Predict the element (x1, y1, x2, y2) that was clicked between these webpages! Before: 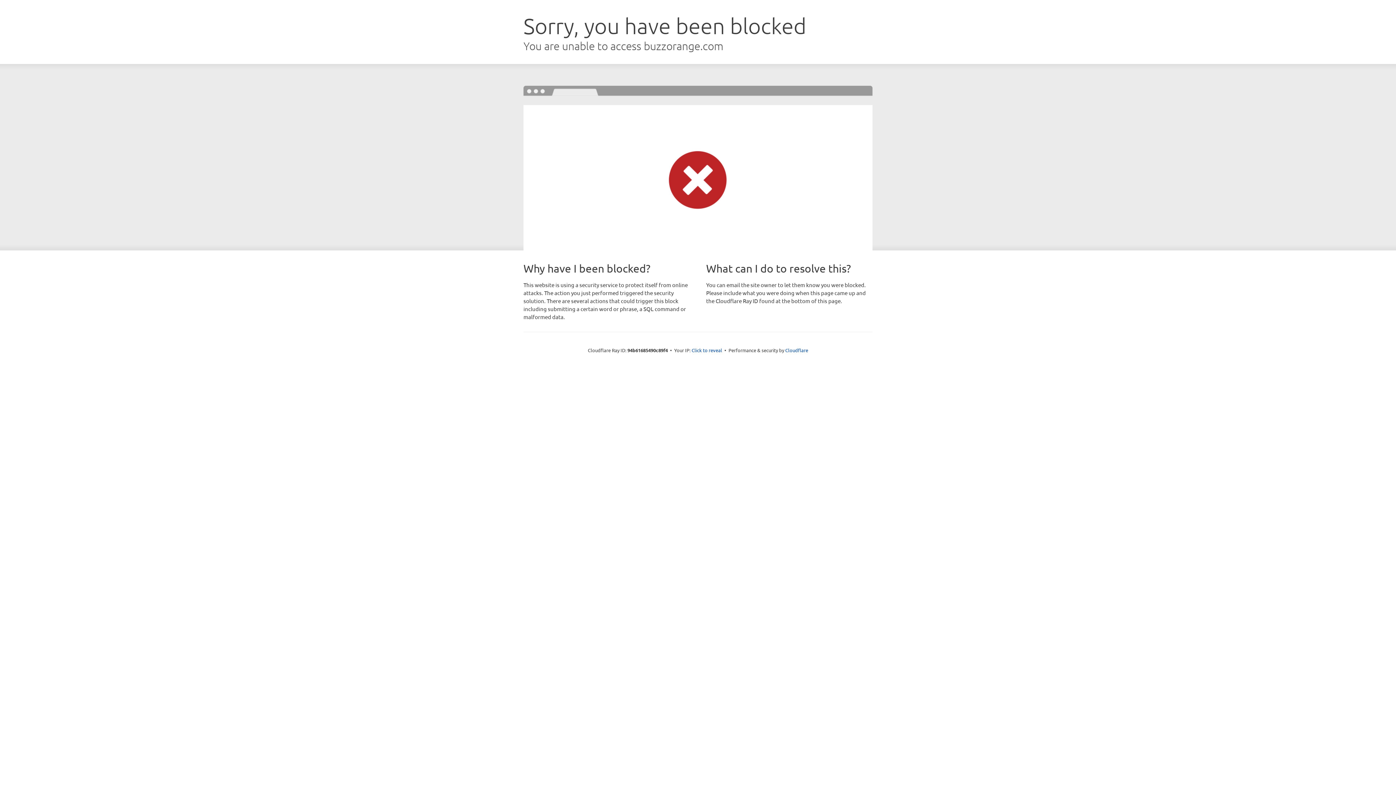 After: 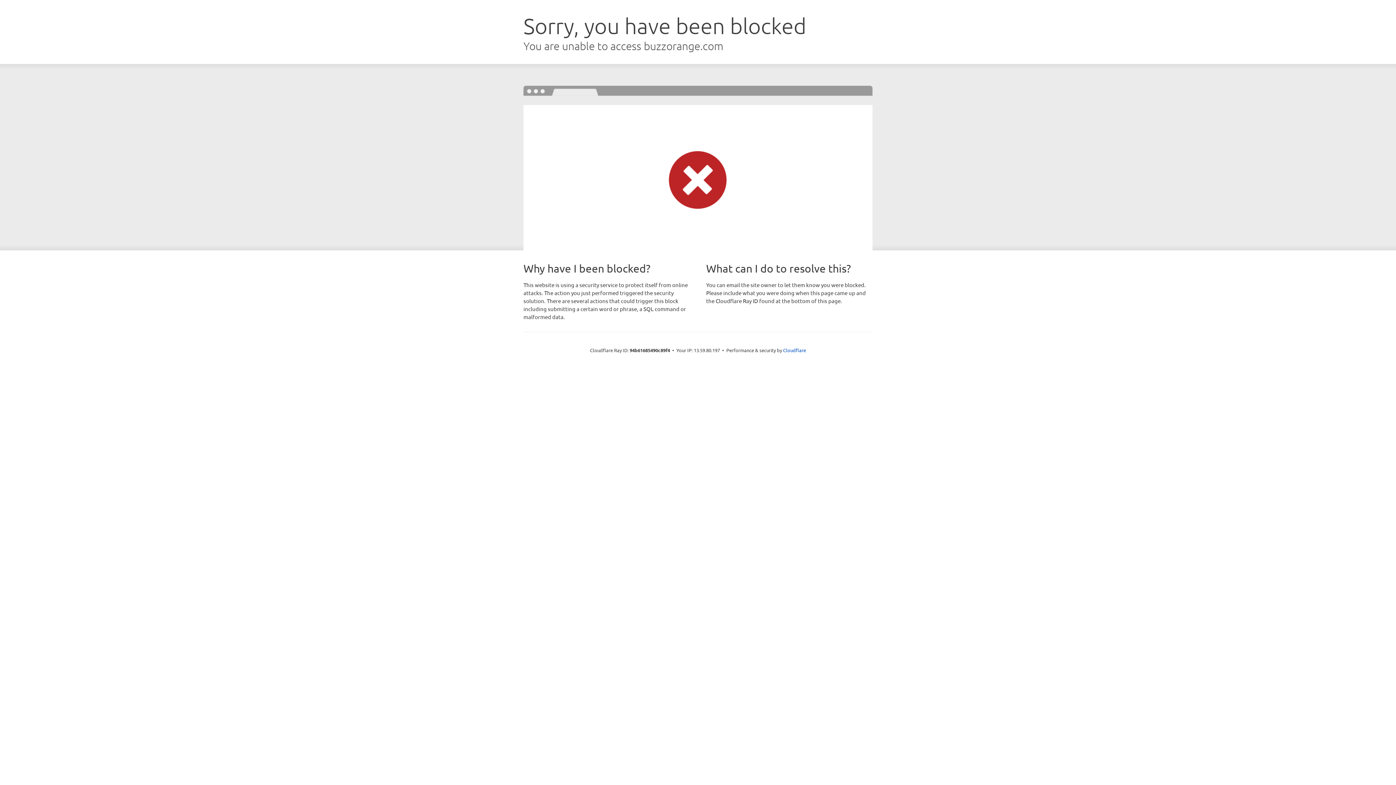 Action: bbox: (691, 346, 722, 353) label: Click to reveal